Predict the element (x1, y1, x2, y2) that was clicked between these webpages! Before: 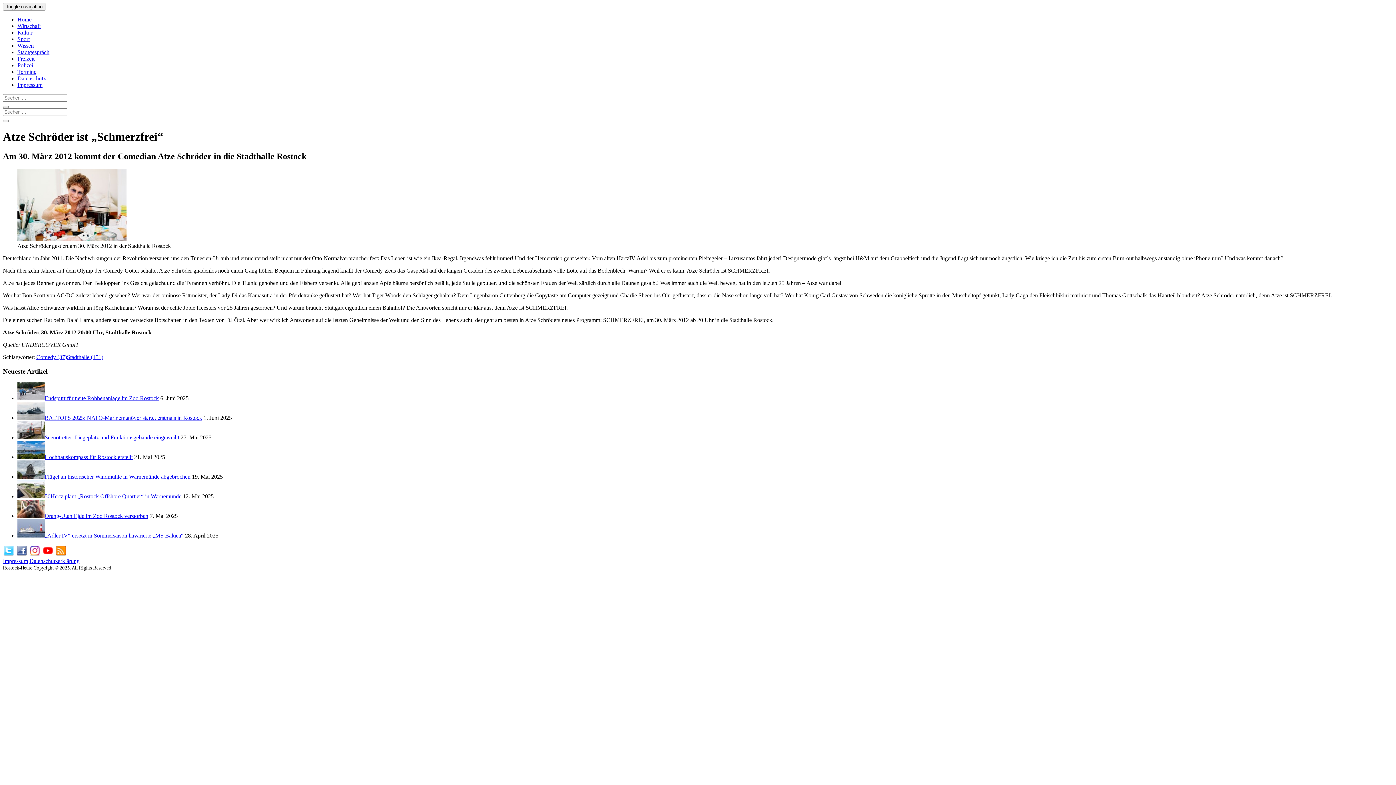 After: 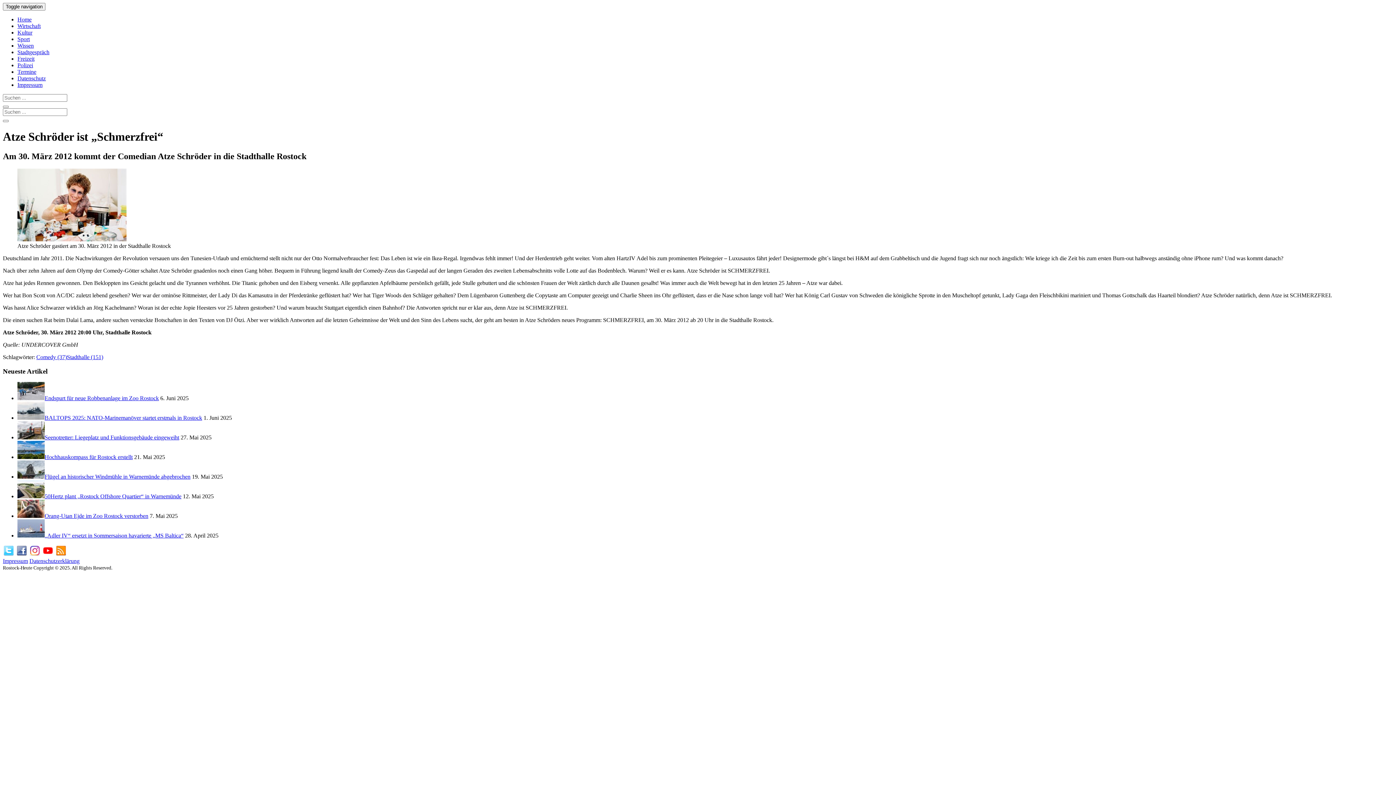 Action: bbox: (42, 551, 53, 557)